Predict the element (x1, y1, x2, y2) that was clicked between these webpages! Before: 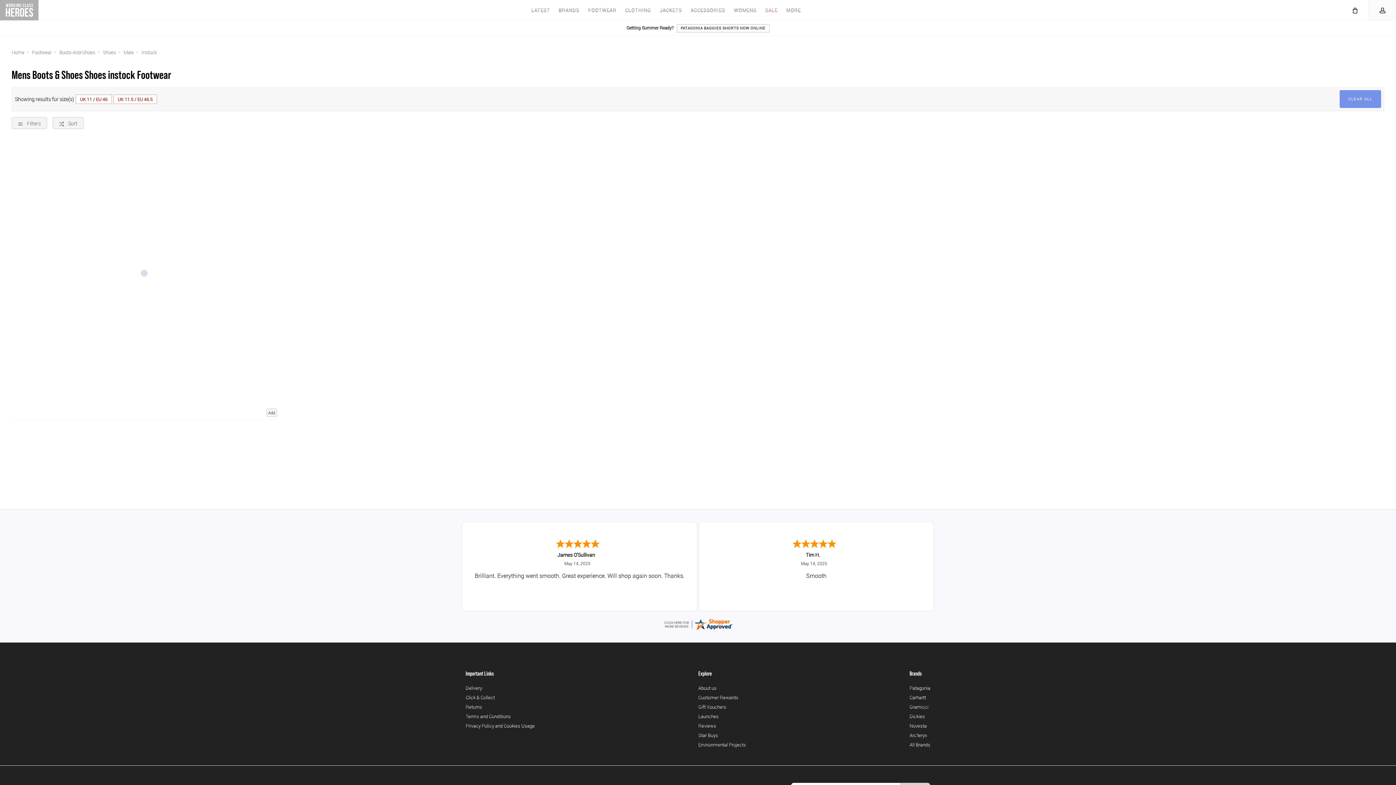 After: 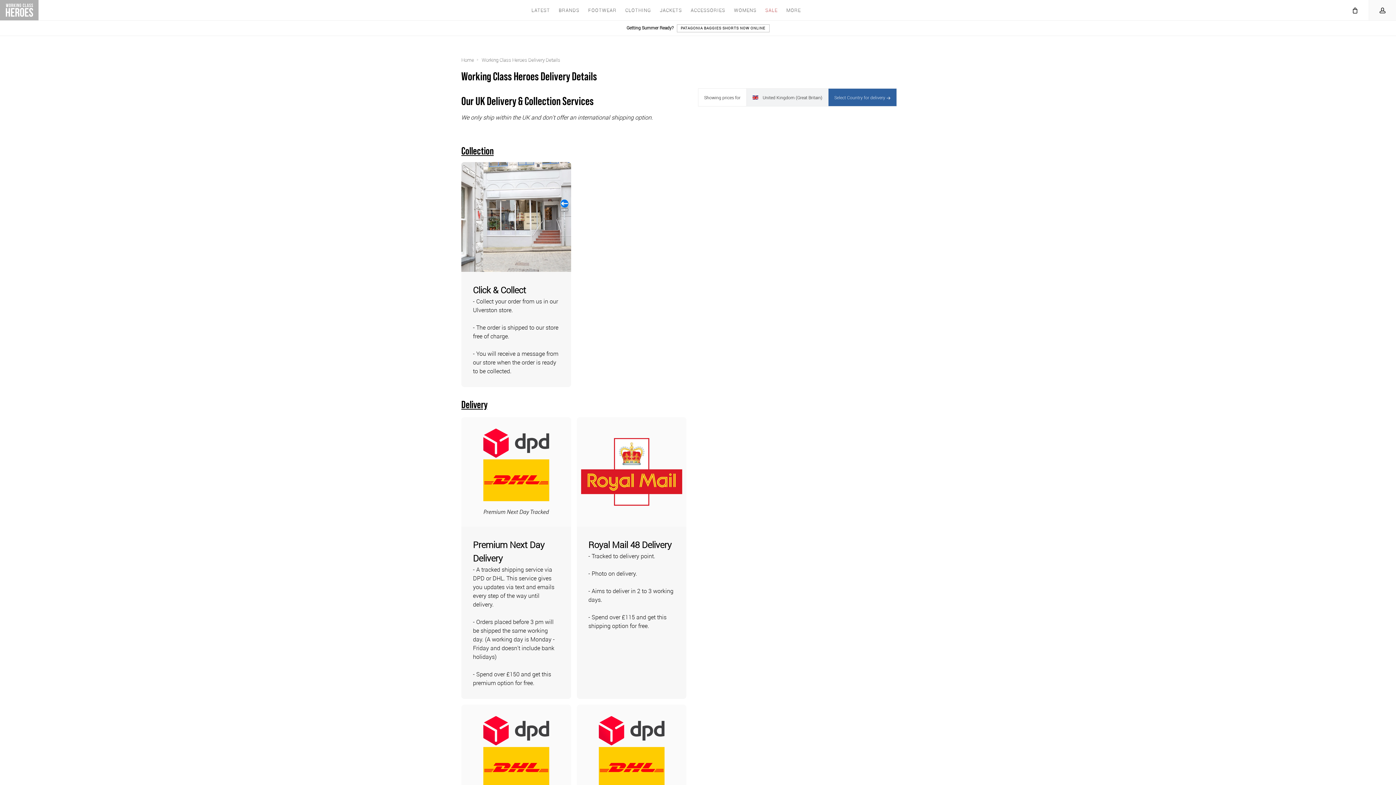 Action: bbox: (465, 683, 534, 692) label: Delivery